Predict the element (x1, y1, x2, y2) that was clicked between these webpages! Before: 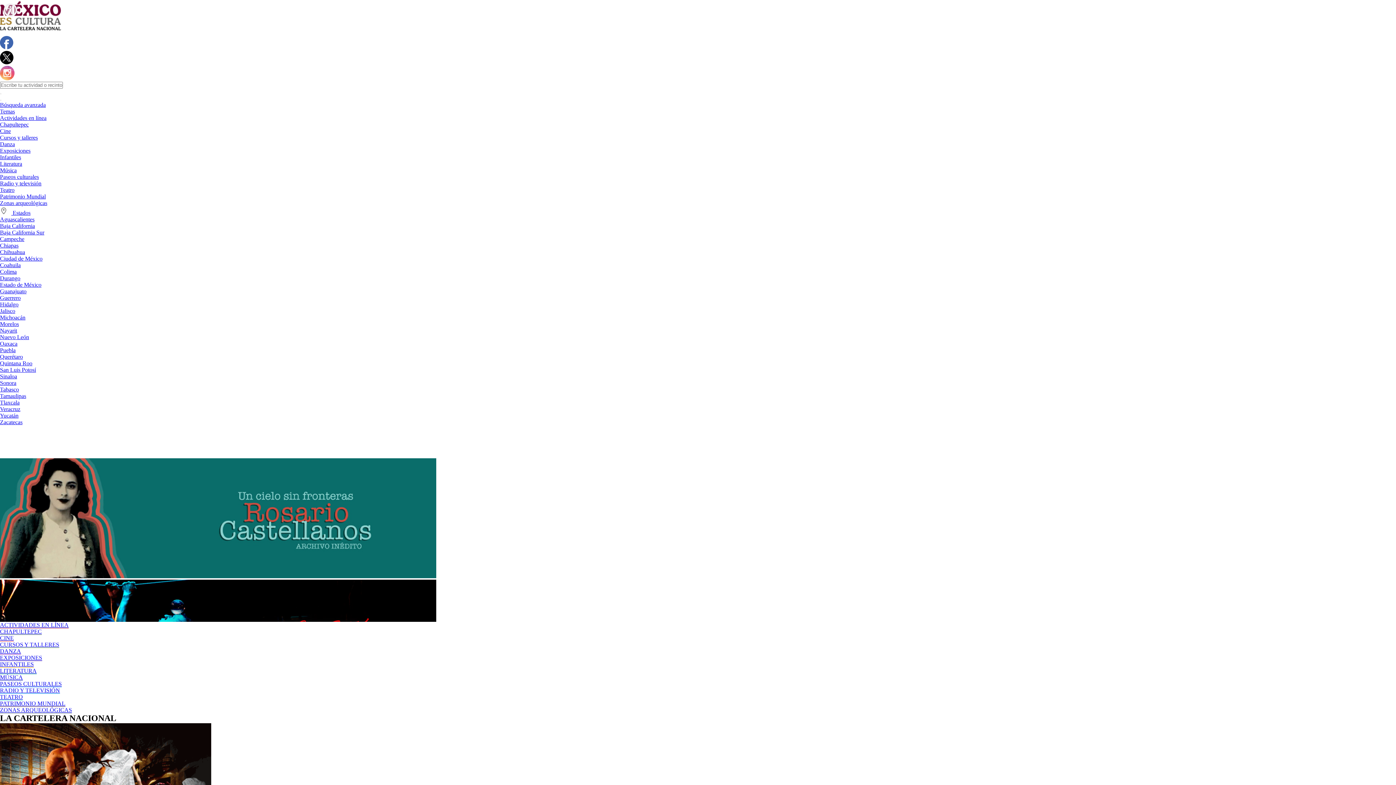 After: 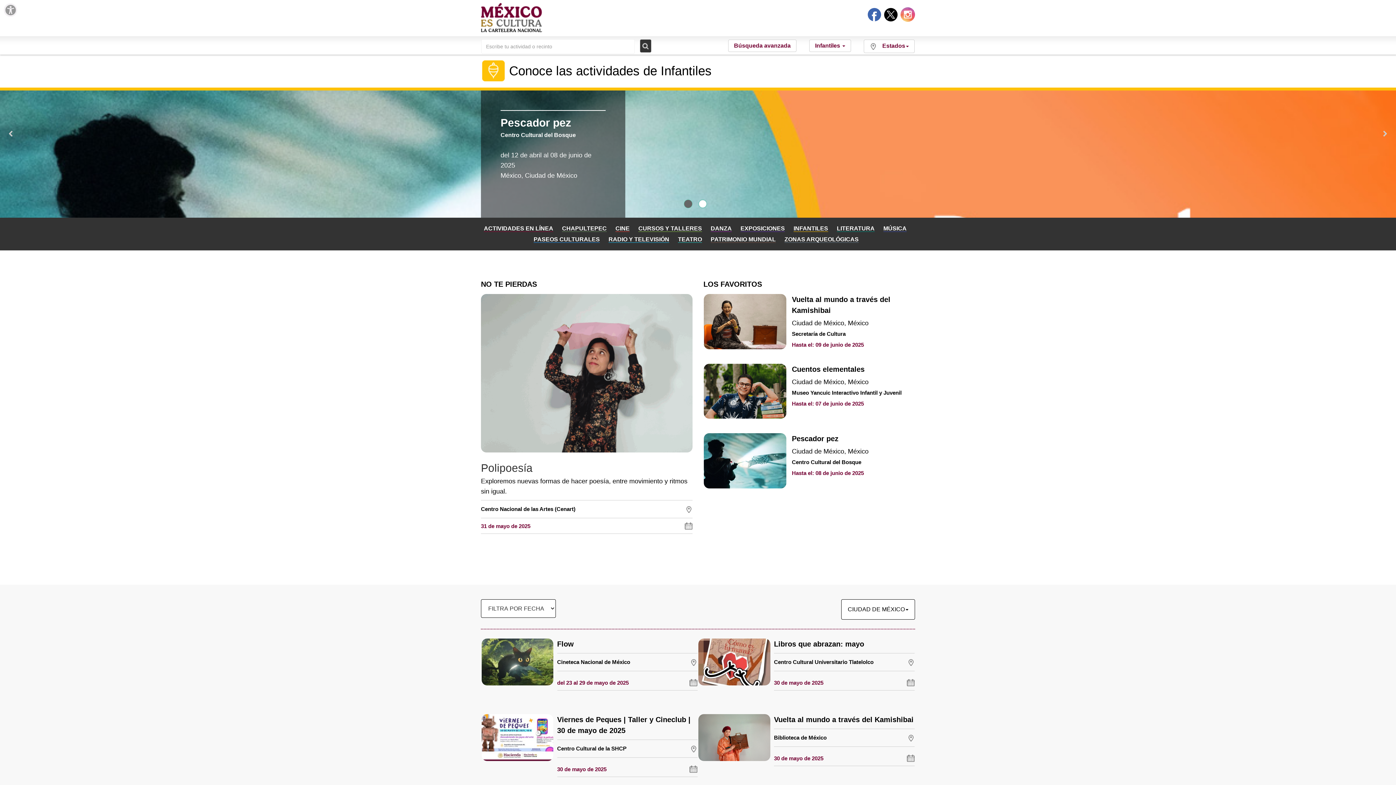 Action: bbox: (0, 661, 33, 668) label: INFANTILES